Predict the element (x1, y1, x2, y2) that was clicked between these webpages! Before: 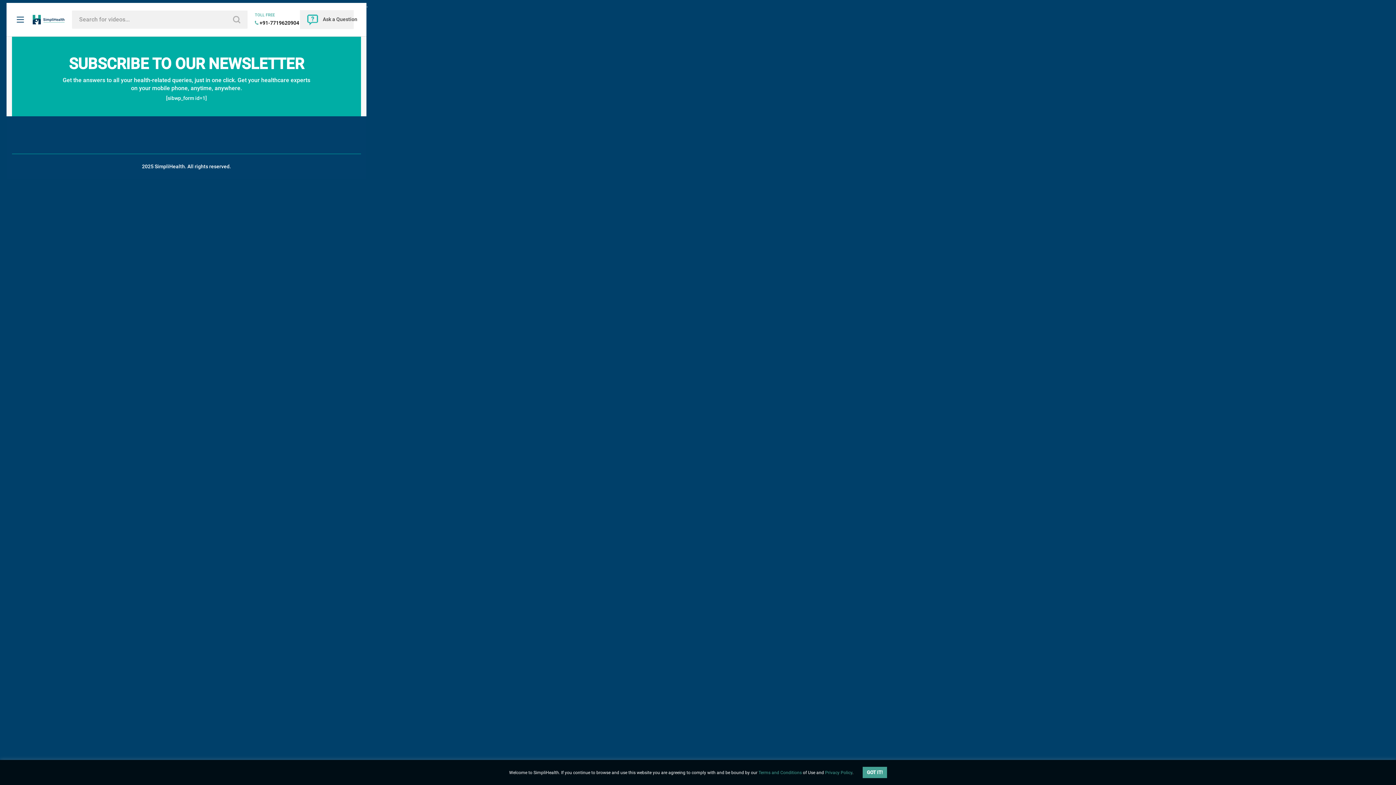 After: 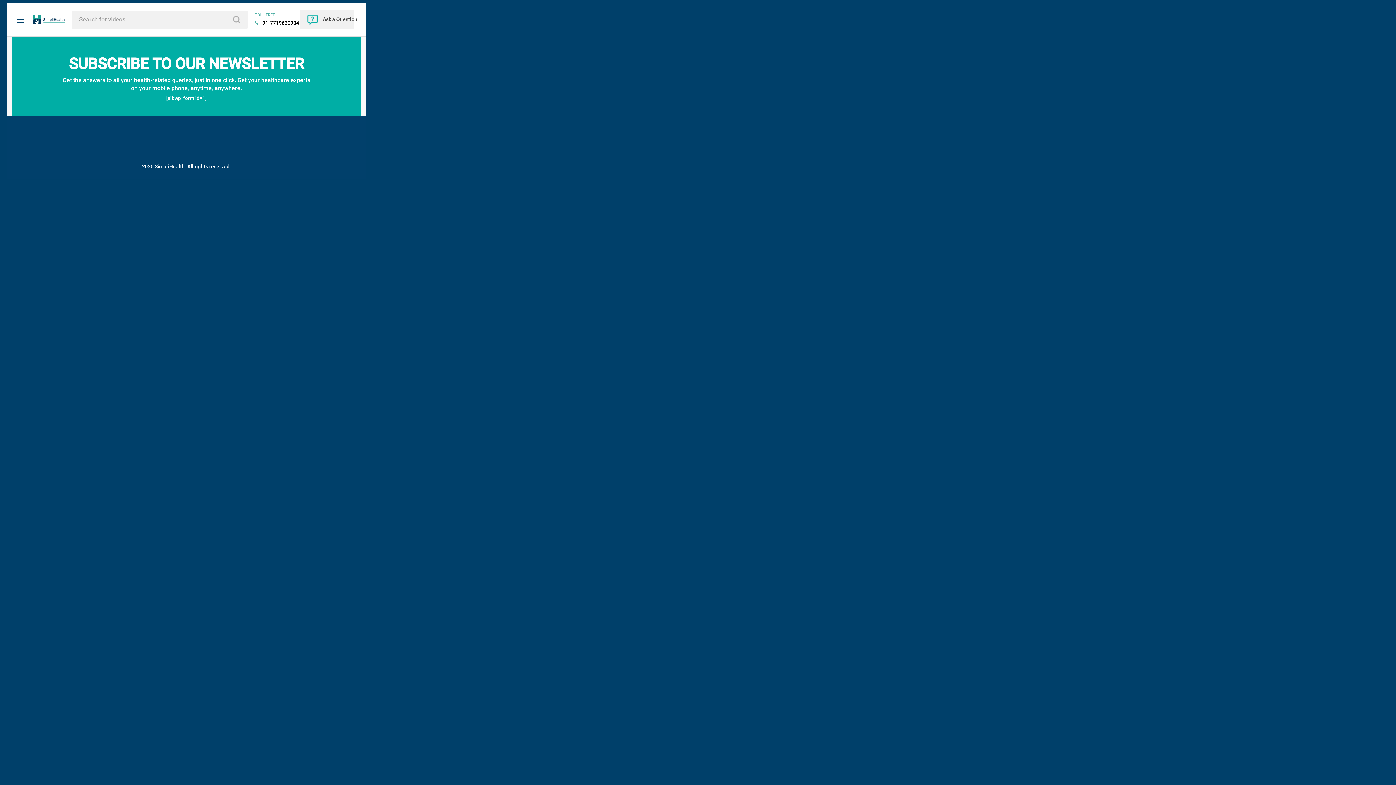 Action: bbox: (862, 767, 887, 778) label: GOT IT!